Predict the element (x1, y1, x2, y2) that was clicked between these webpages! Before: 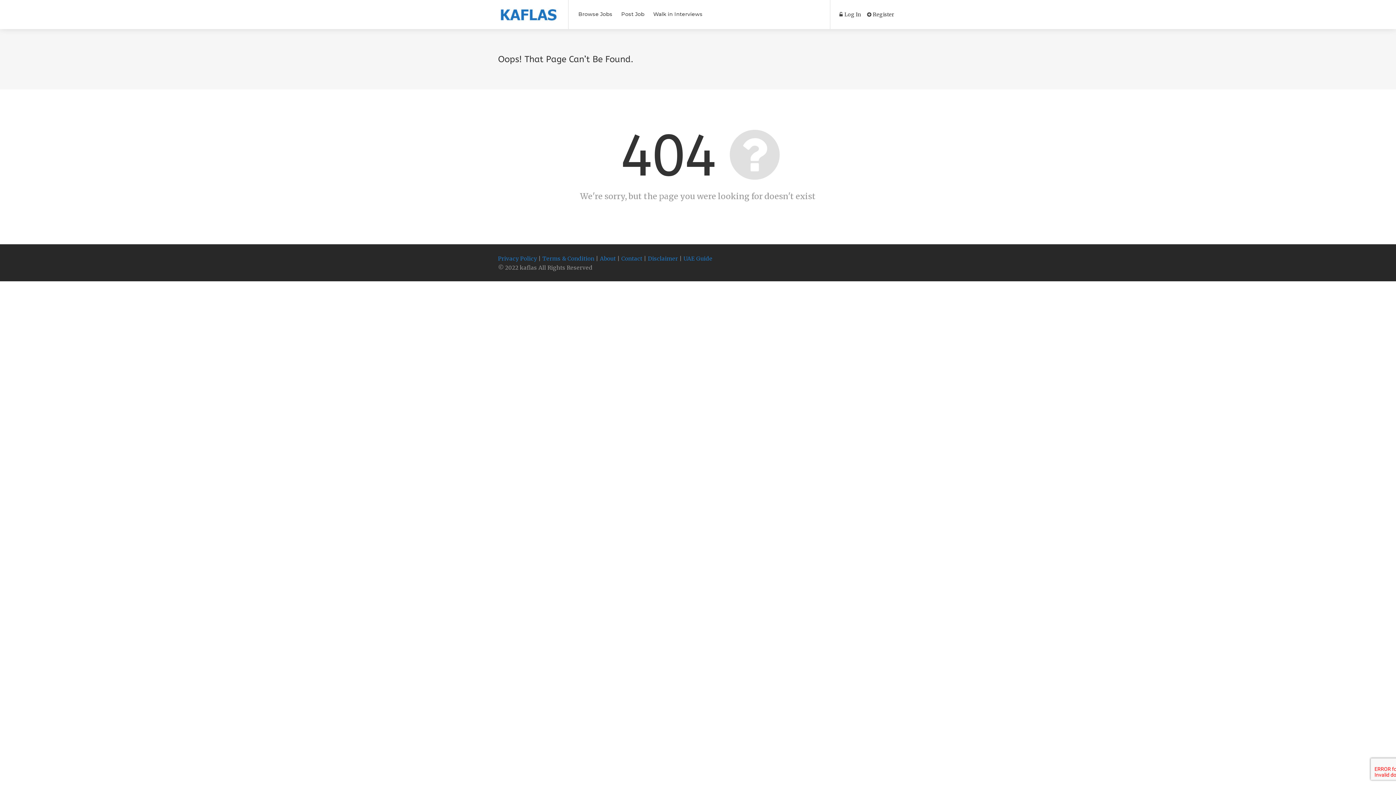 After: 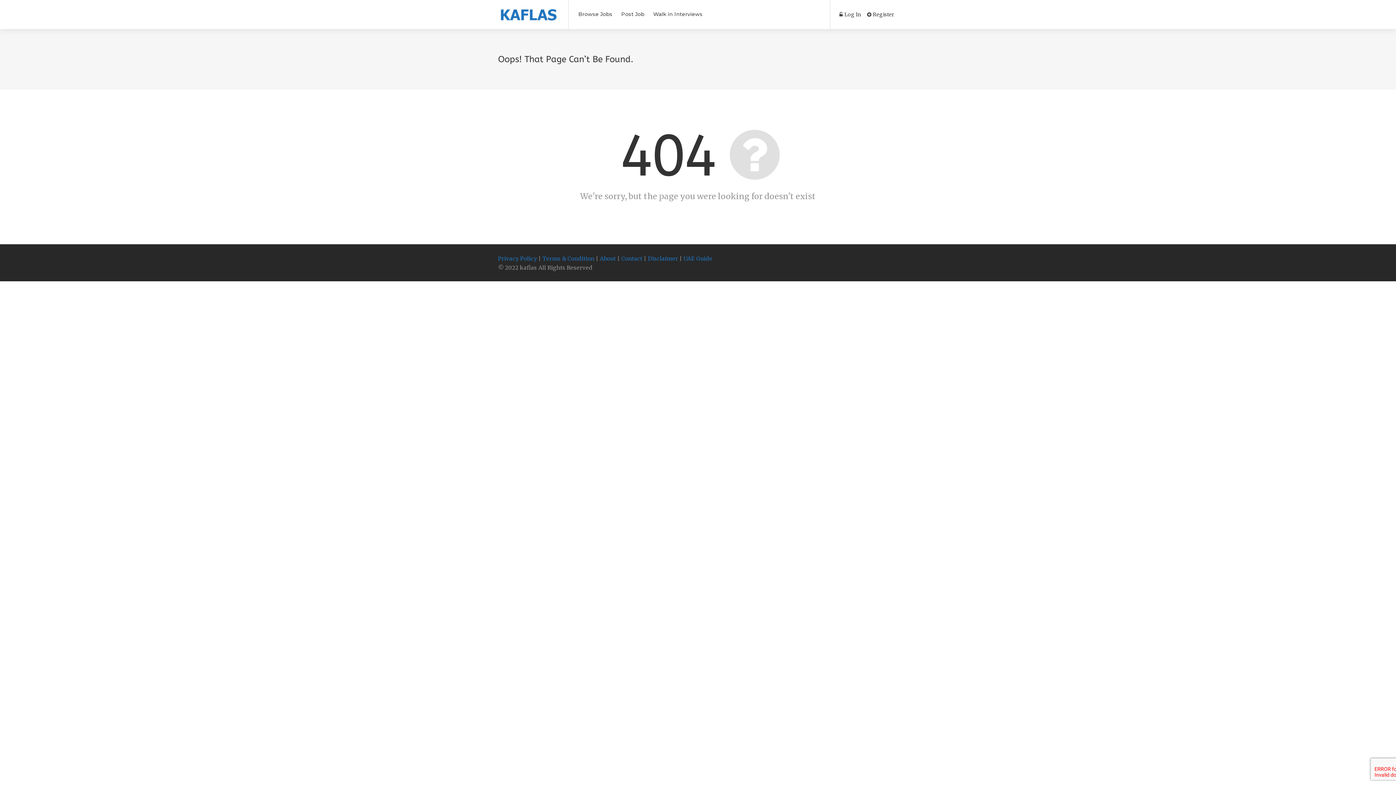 Action: bbox: (906, 254, 915, 263)